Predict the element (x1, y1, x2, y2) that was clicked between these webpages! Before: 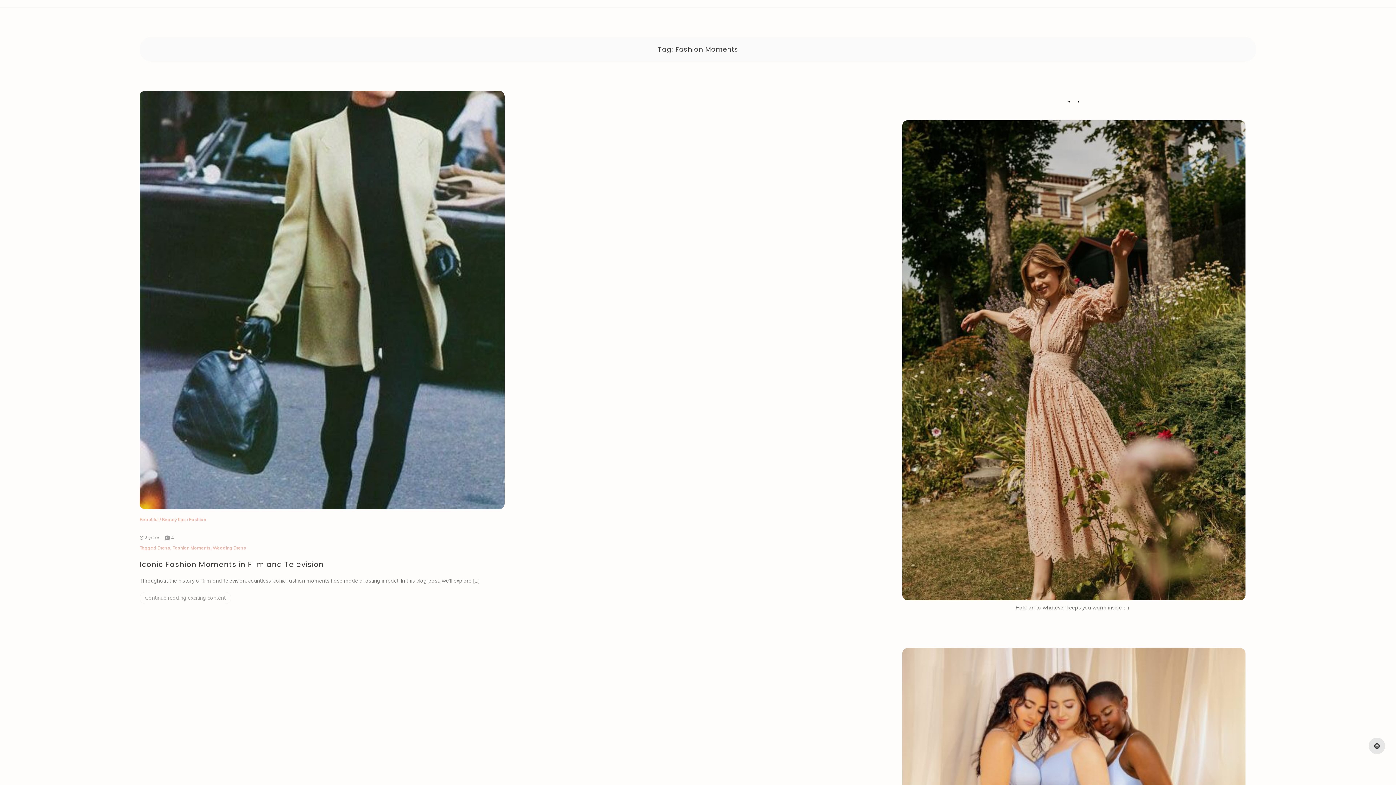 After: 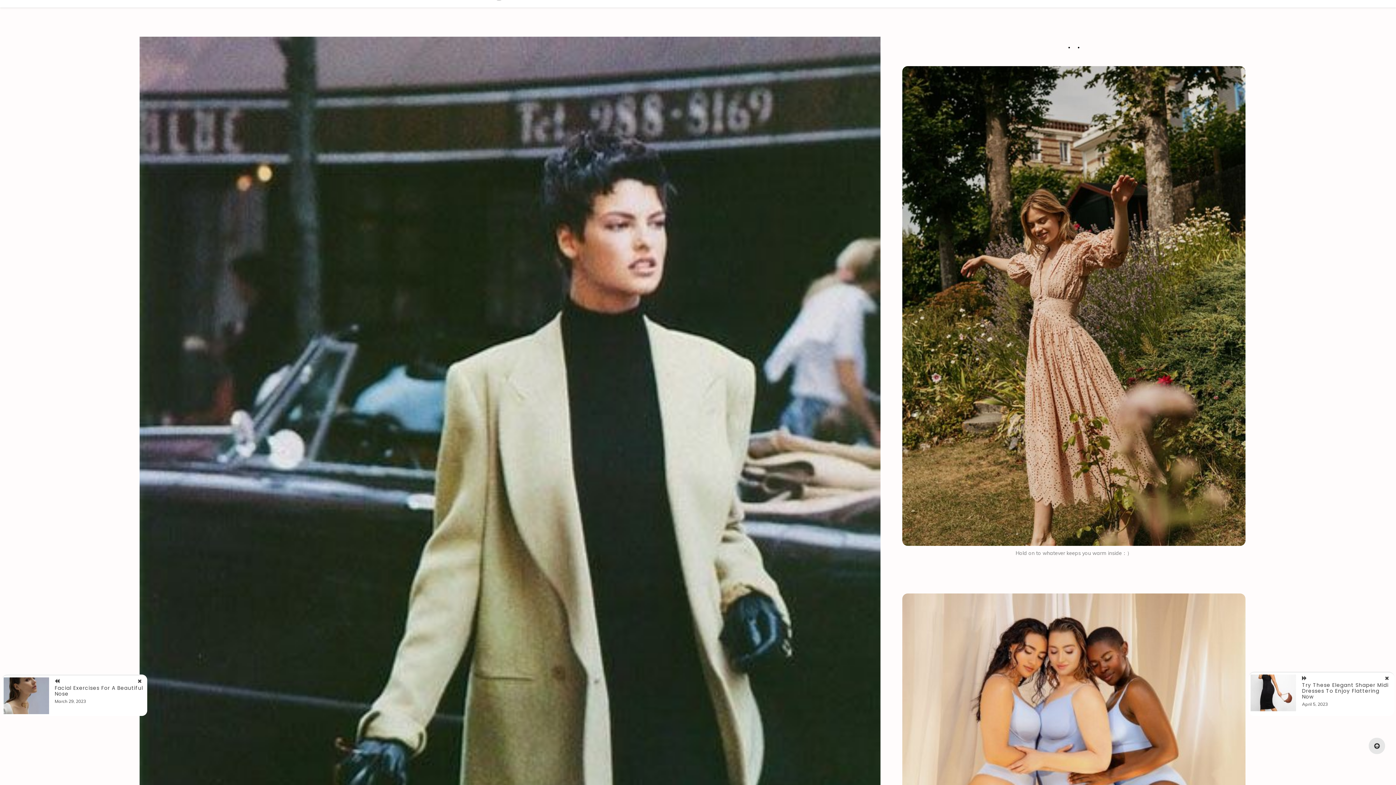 Action: bbox: (139, 90, 504, 509)